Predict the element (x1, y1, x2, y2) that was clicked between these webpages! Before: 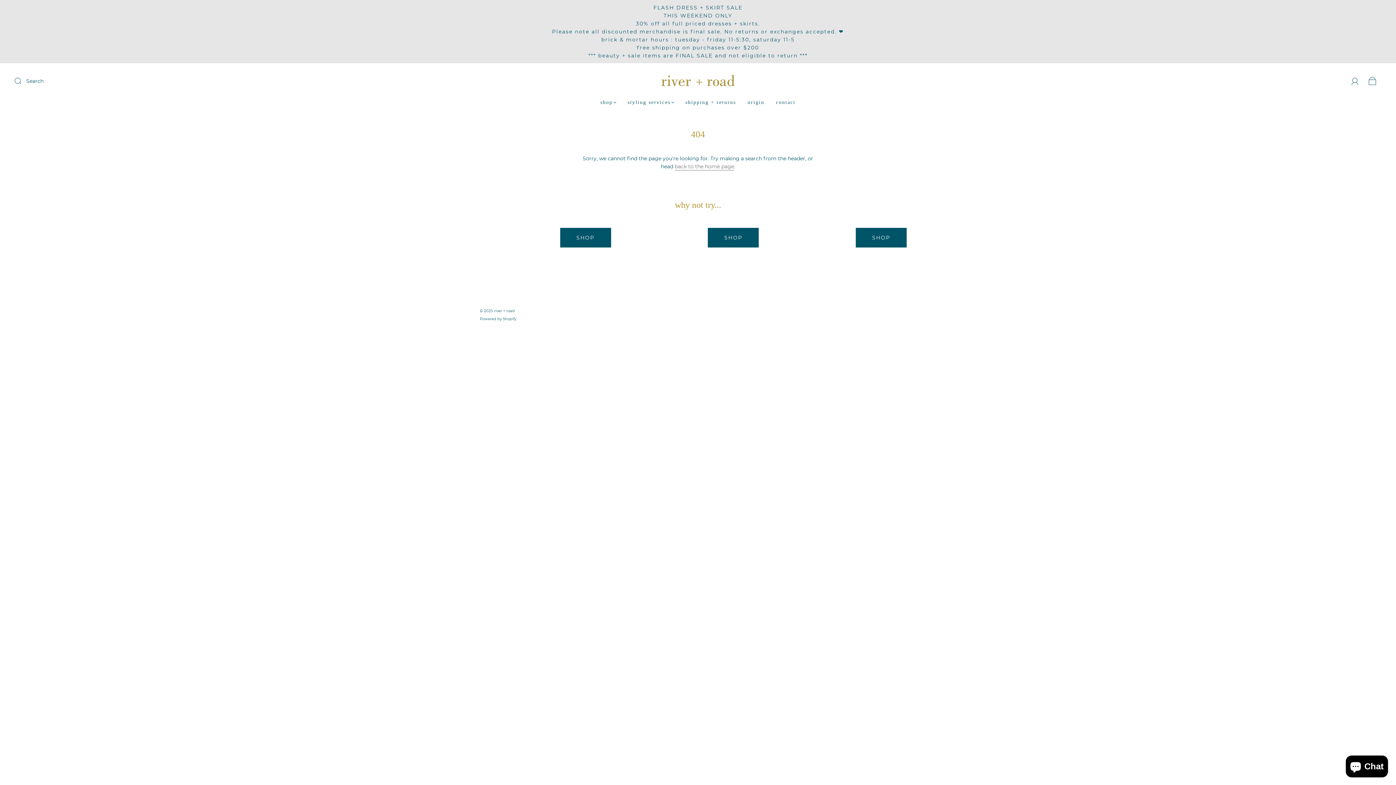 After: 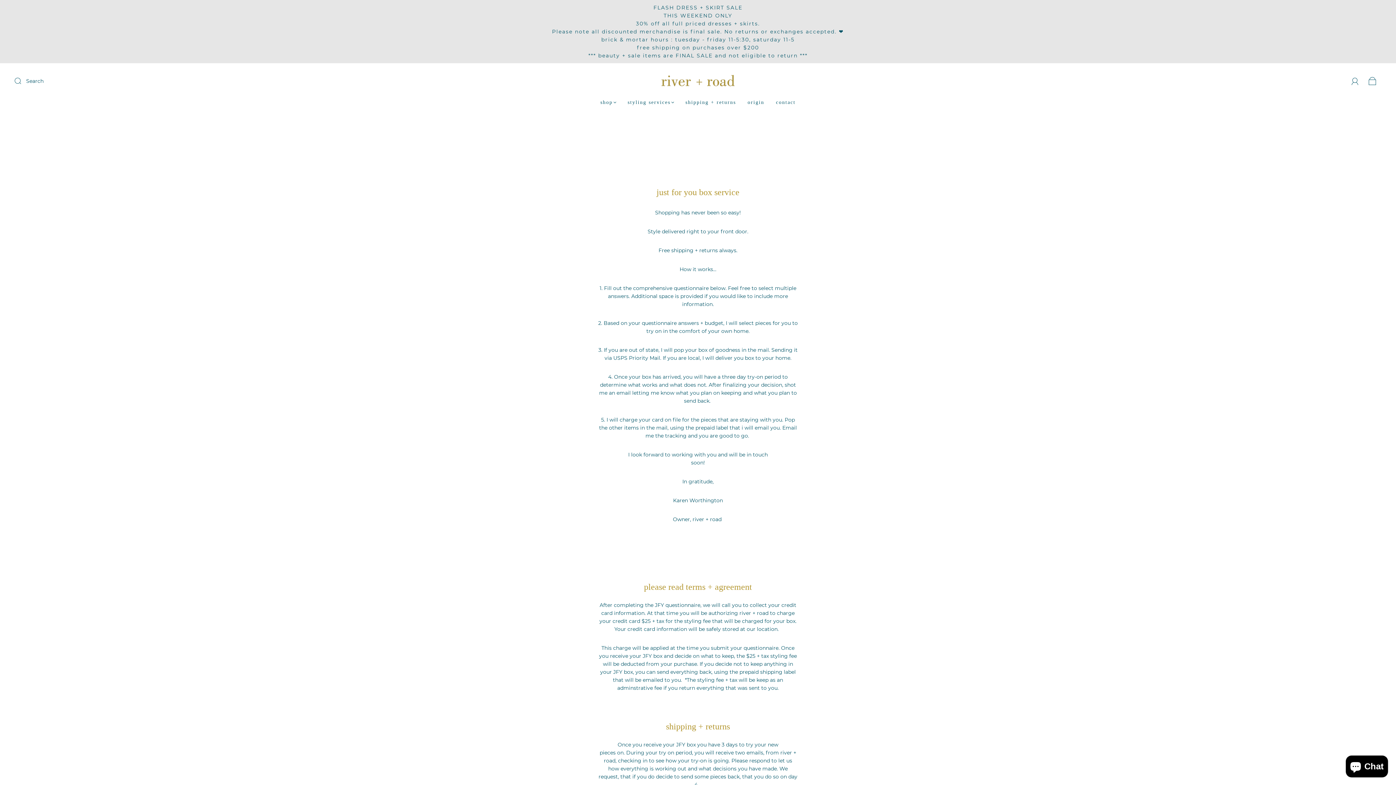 Action: bbox: (627, 99, 674, 105) label: styling services